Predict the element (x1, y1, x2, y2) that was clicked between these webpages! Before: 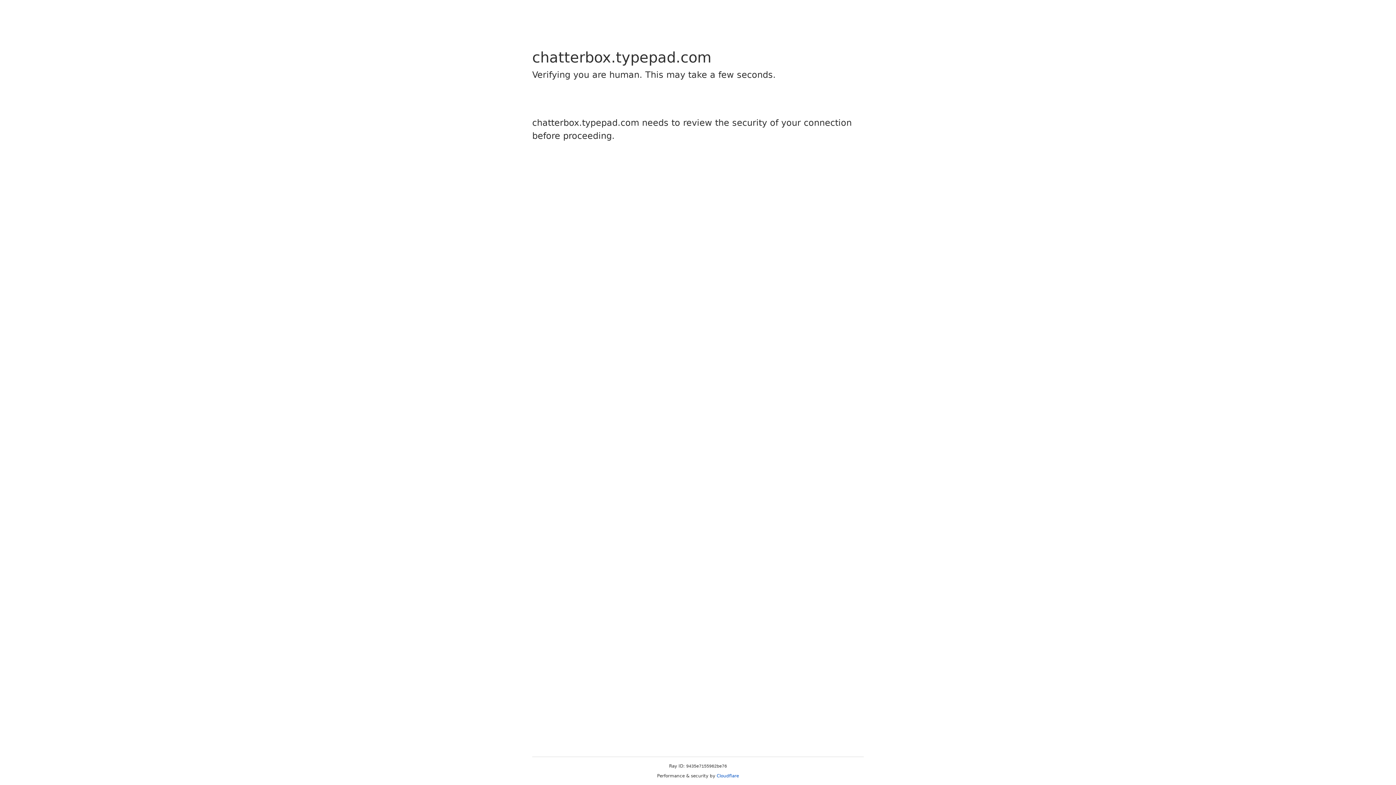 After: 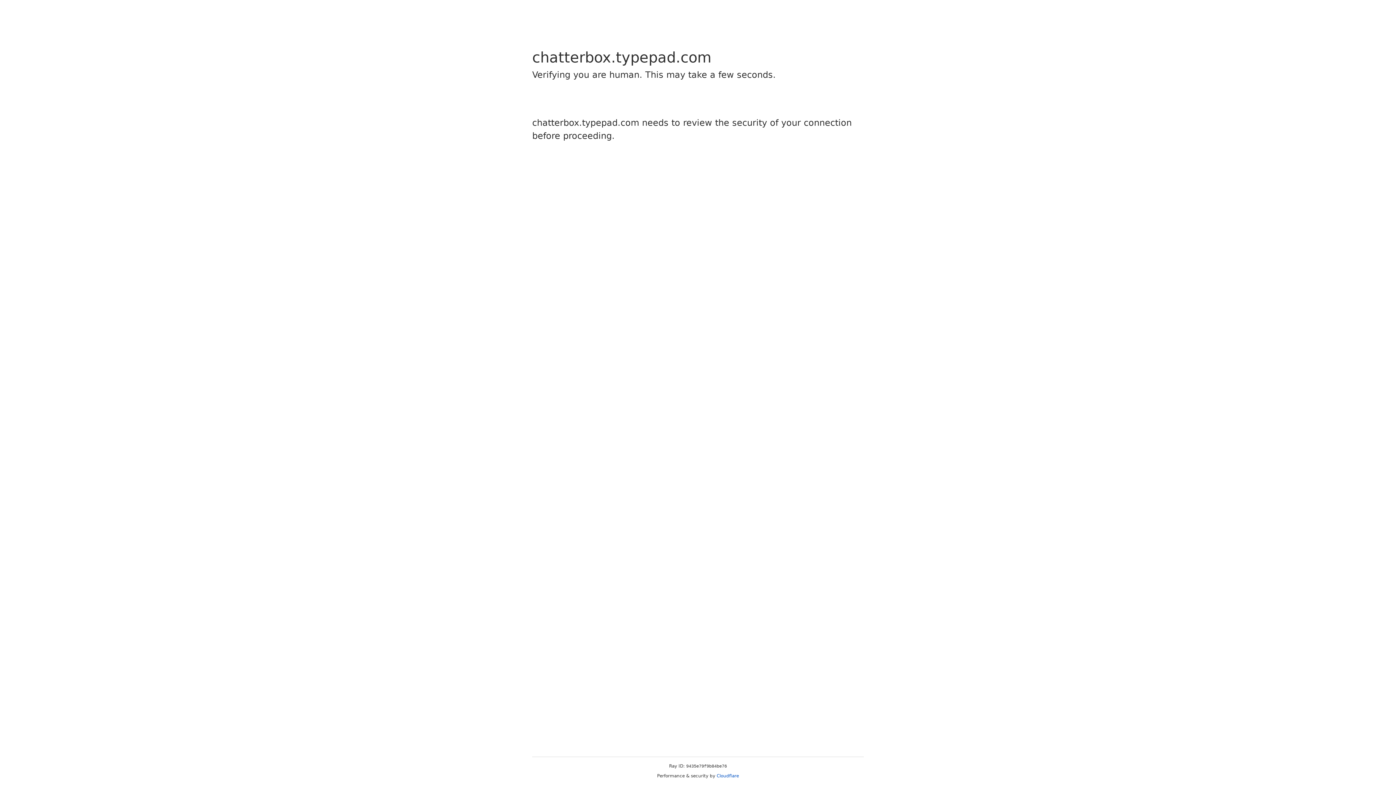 Action: label: Cloudflare bbox: (716, 773, 739, 778)